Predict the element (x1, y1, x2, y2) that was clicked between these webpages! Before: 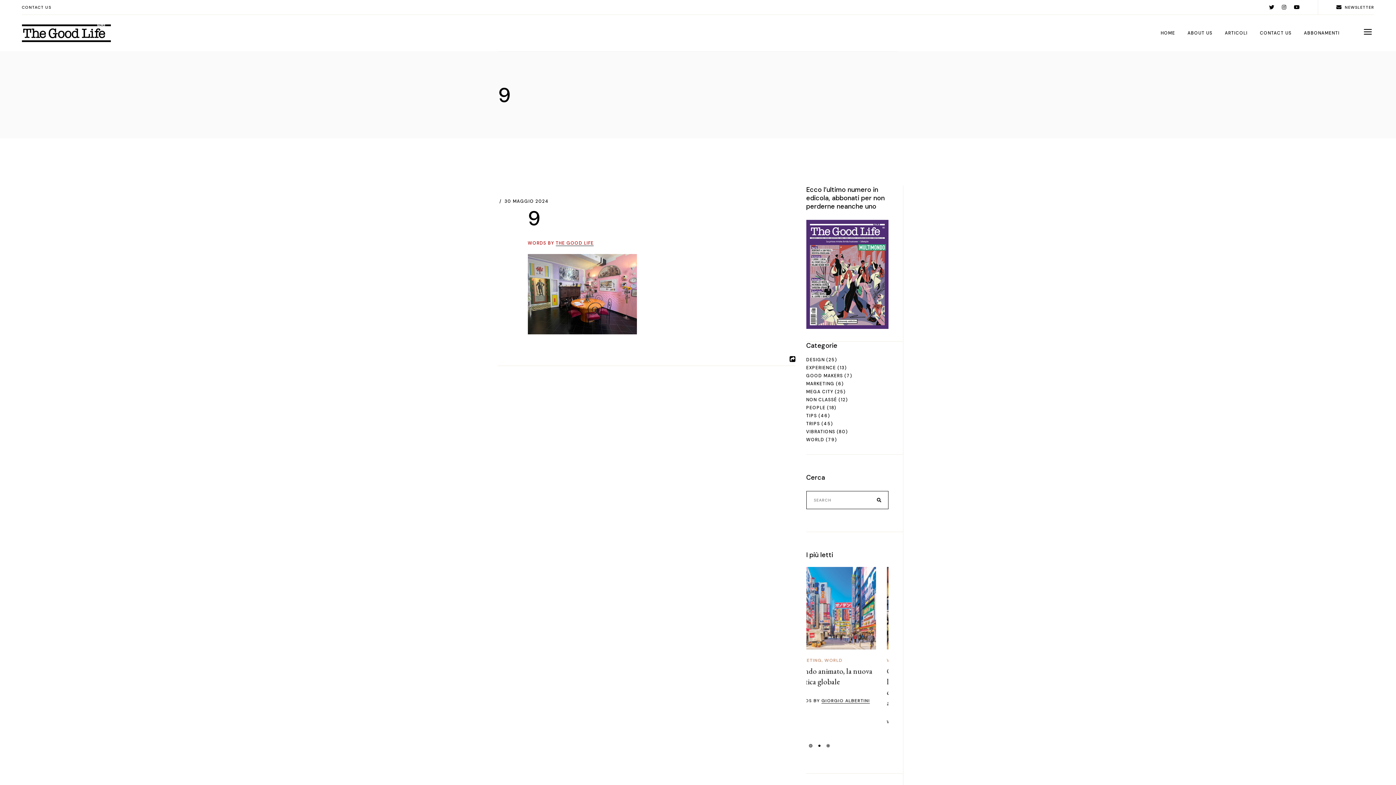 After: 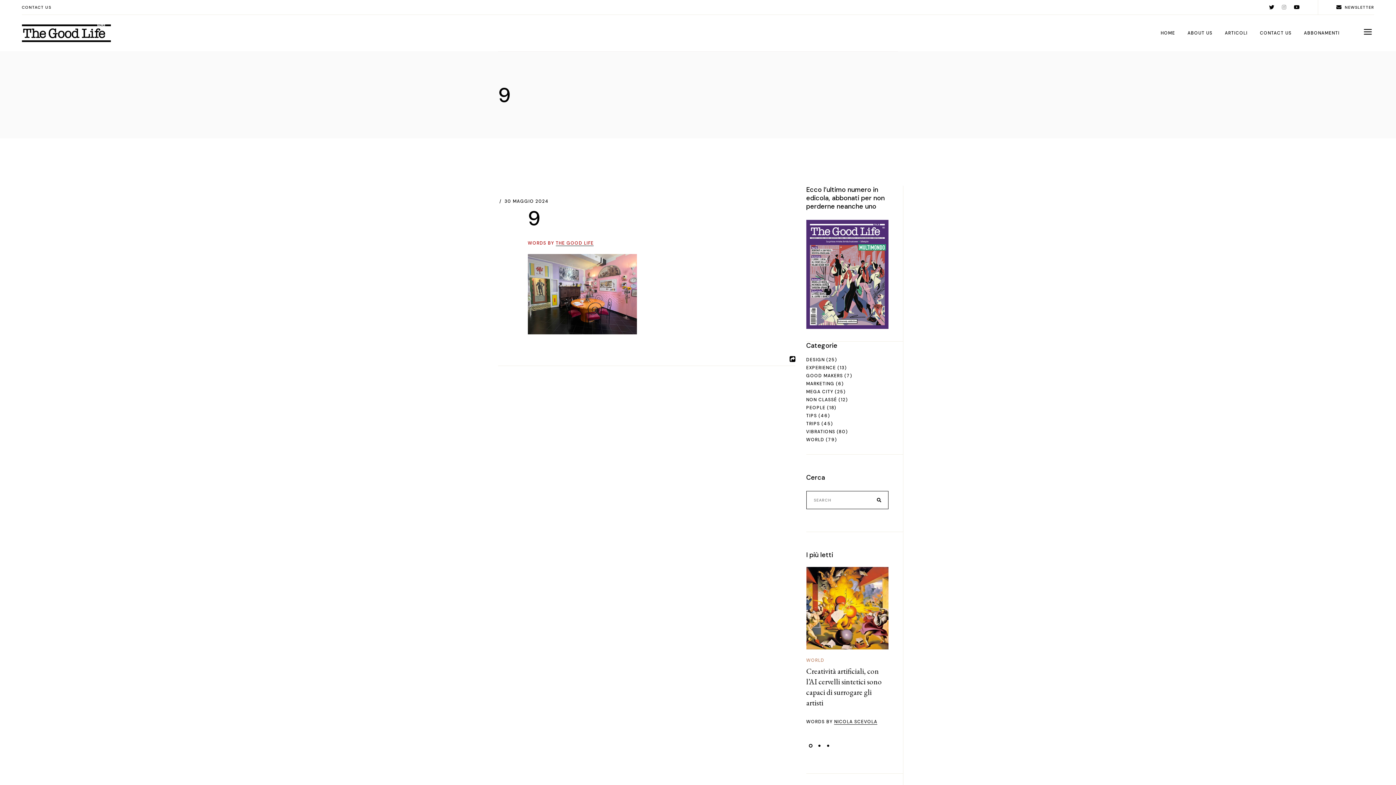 Action: bbox: (1282, 4, 1286, 9)